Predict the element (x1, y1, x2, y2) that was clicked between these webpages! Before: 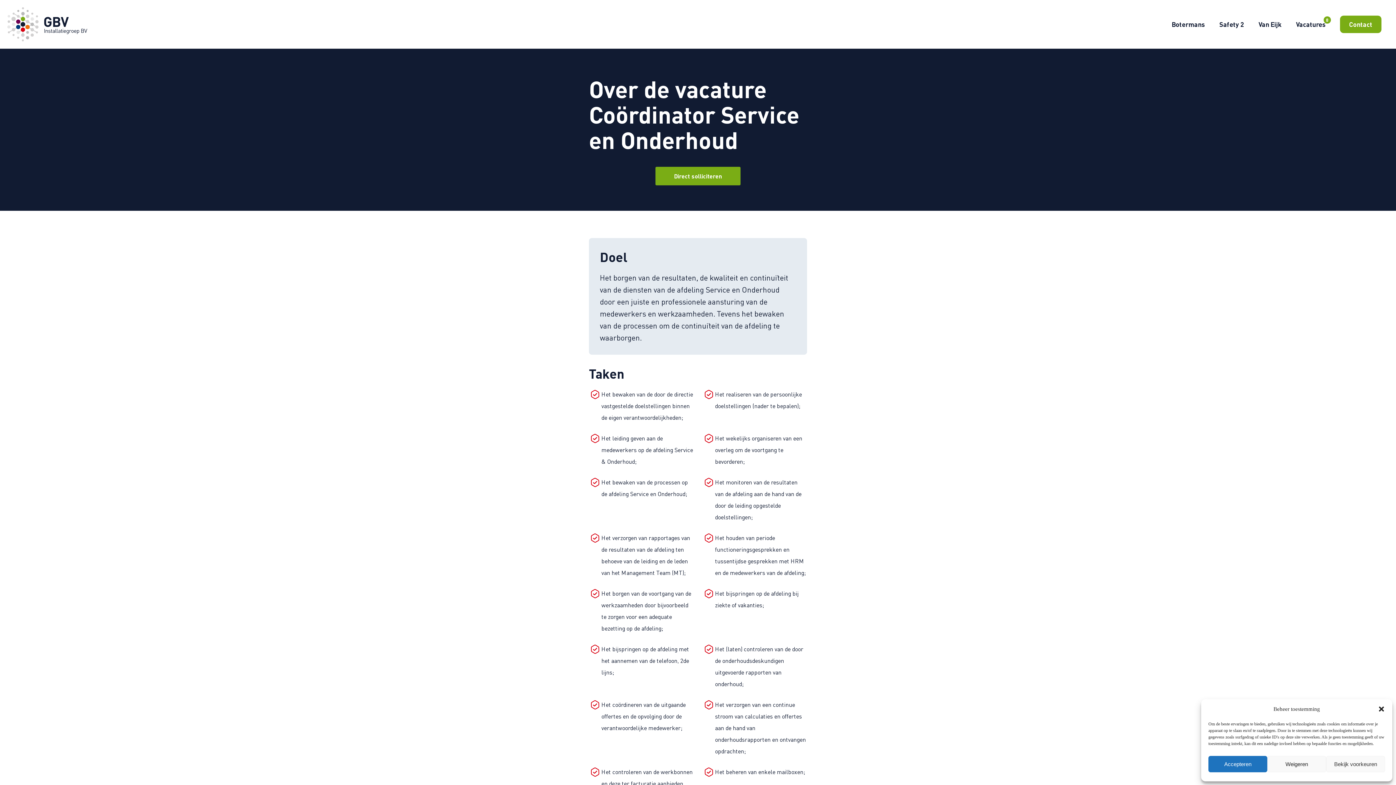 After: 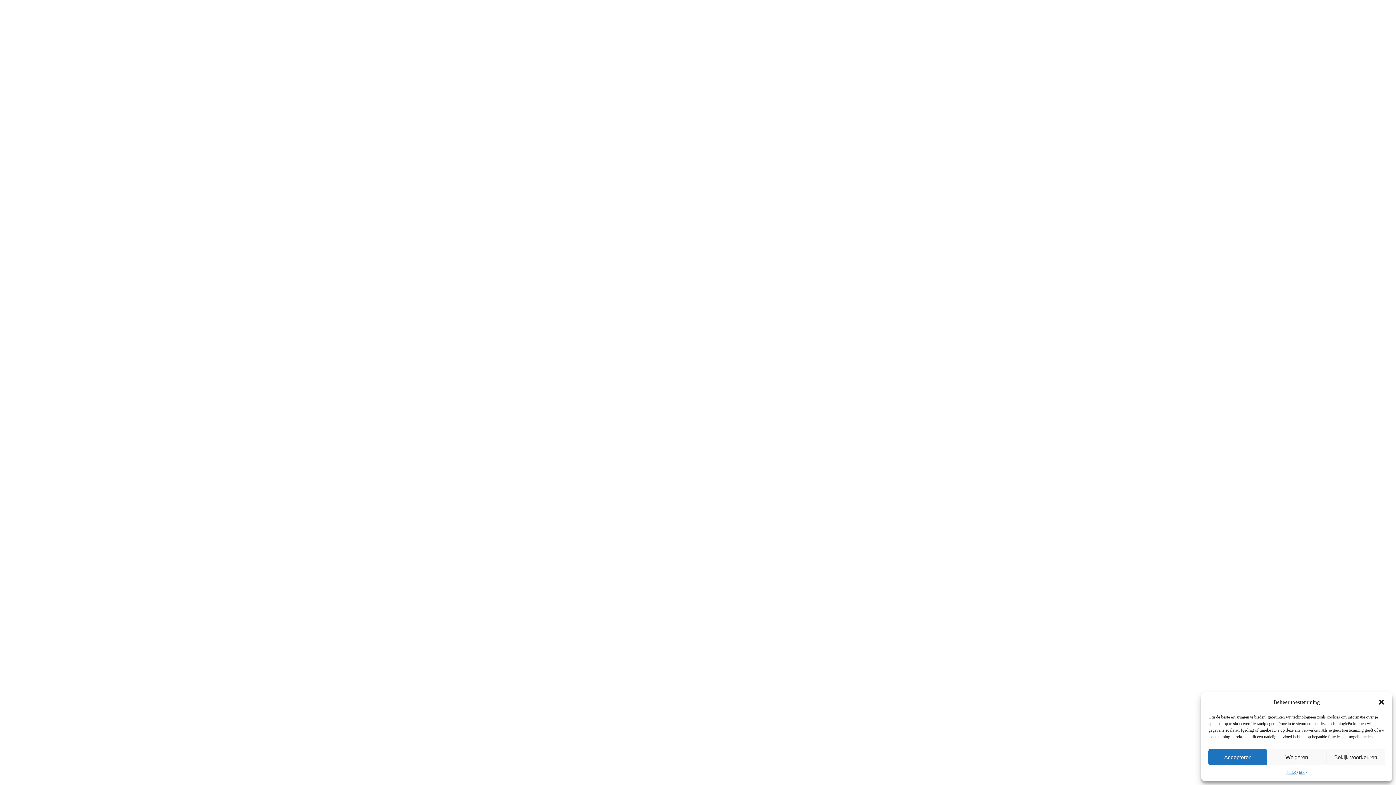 Action: label: Direct solliciteren
 bbox: (655, 166, 740, 185)